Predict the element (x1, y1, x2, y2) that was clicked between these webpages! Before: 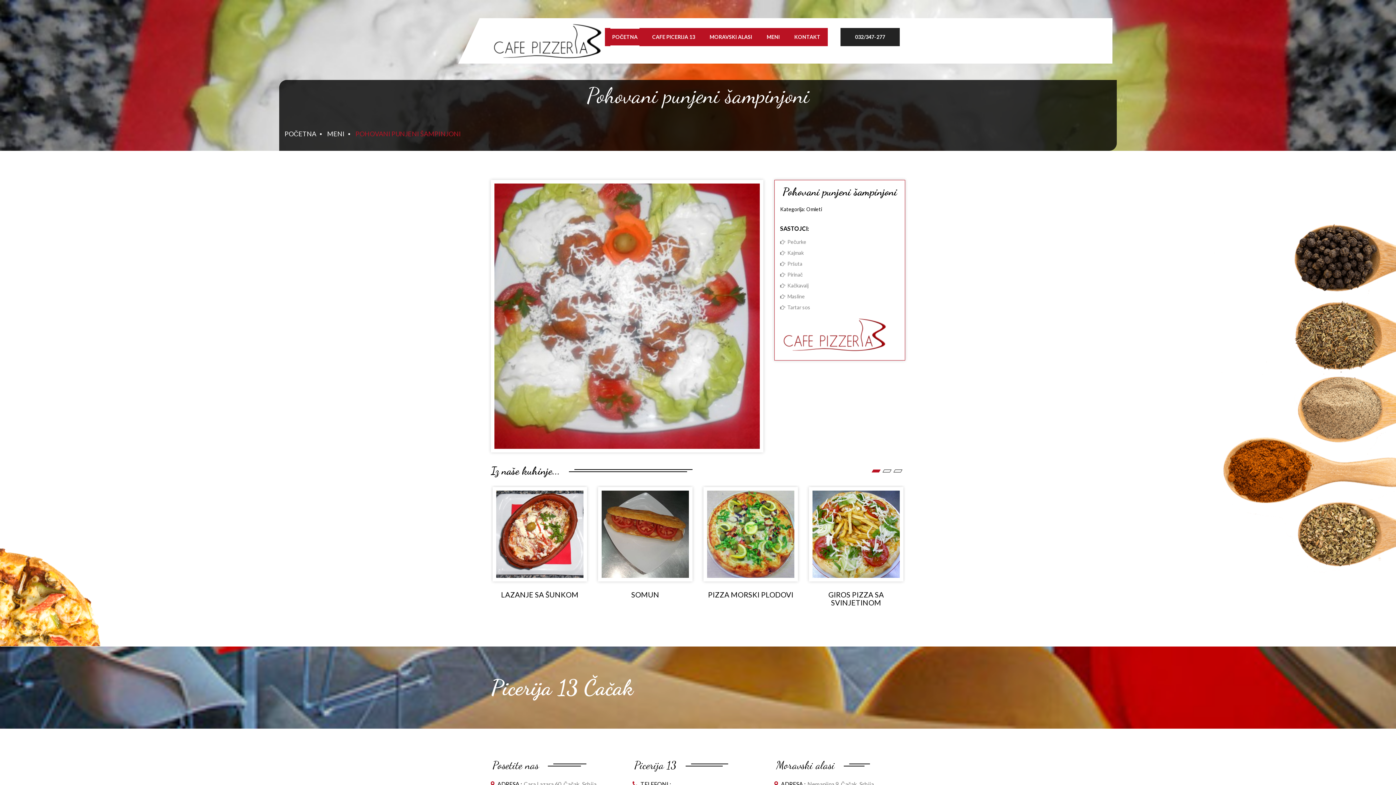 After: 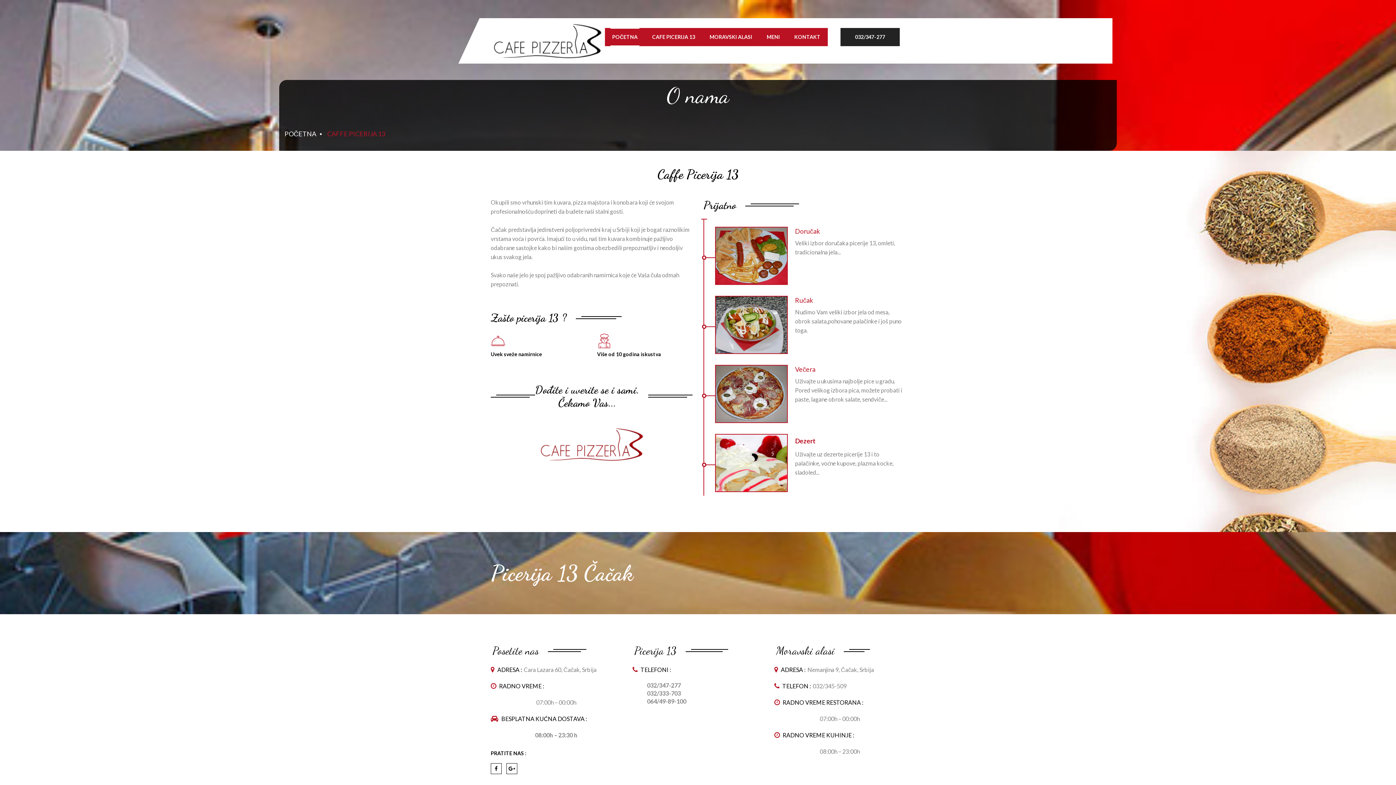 Action: bbox: (650, 28, 697, 46) label: CAFE PICERIJA 13